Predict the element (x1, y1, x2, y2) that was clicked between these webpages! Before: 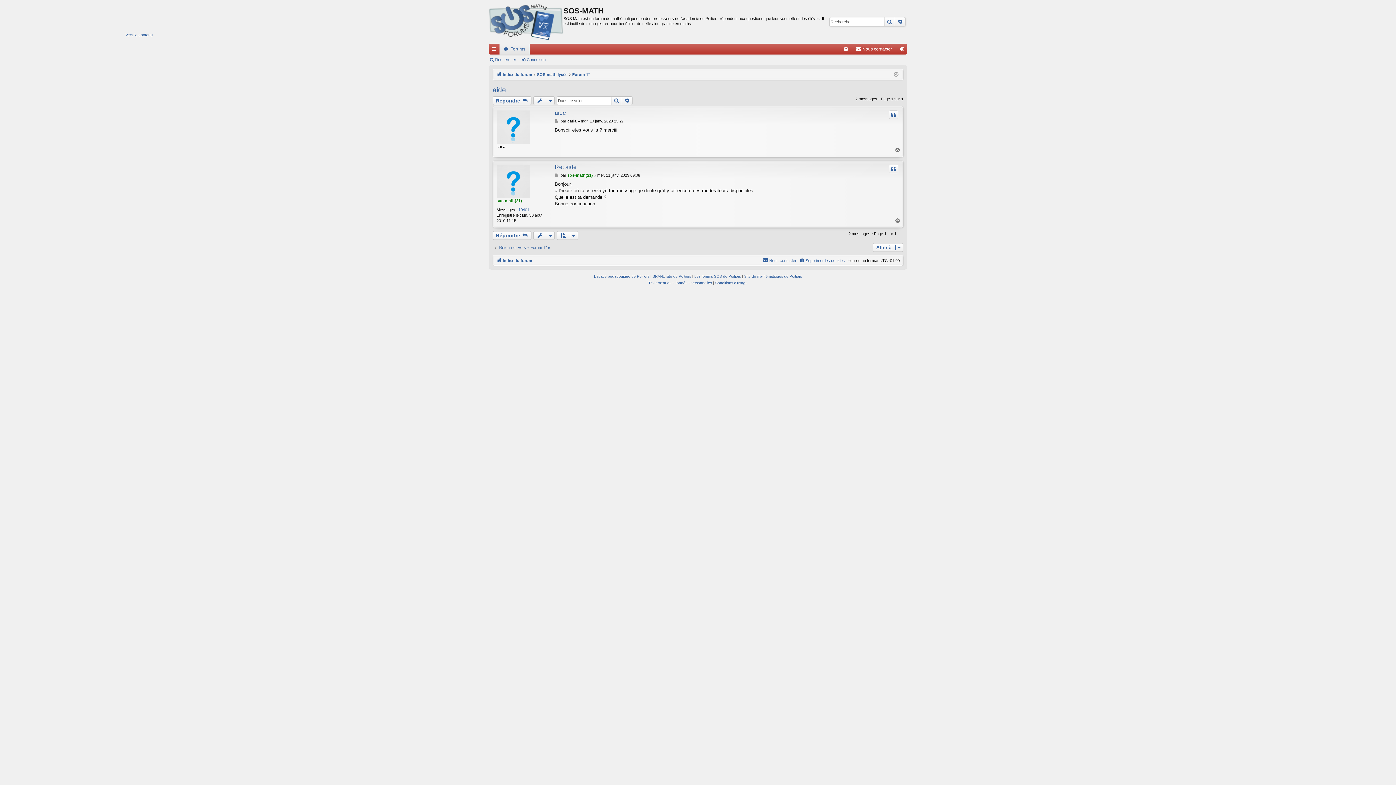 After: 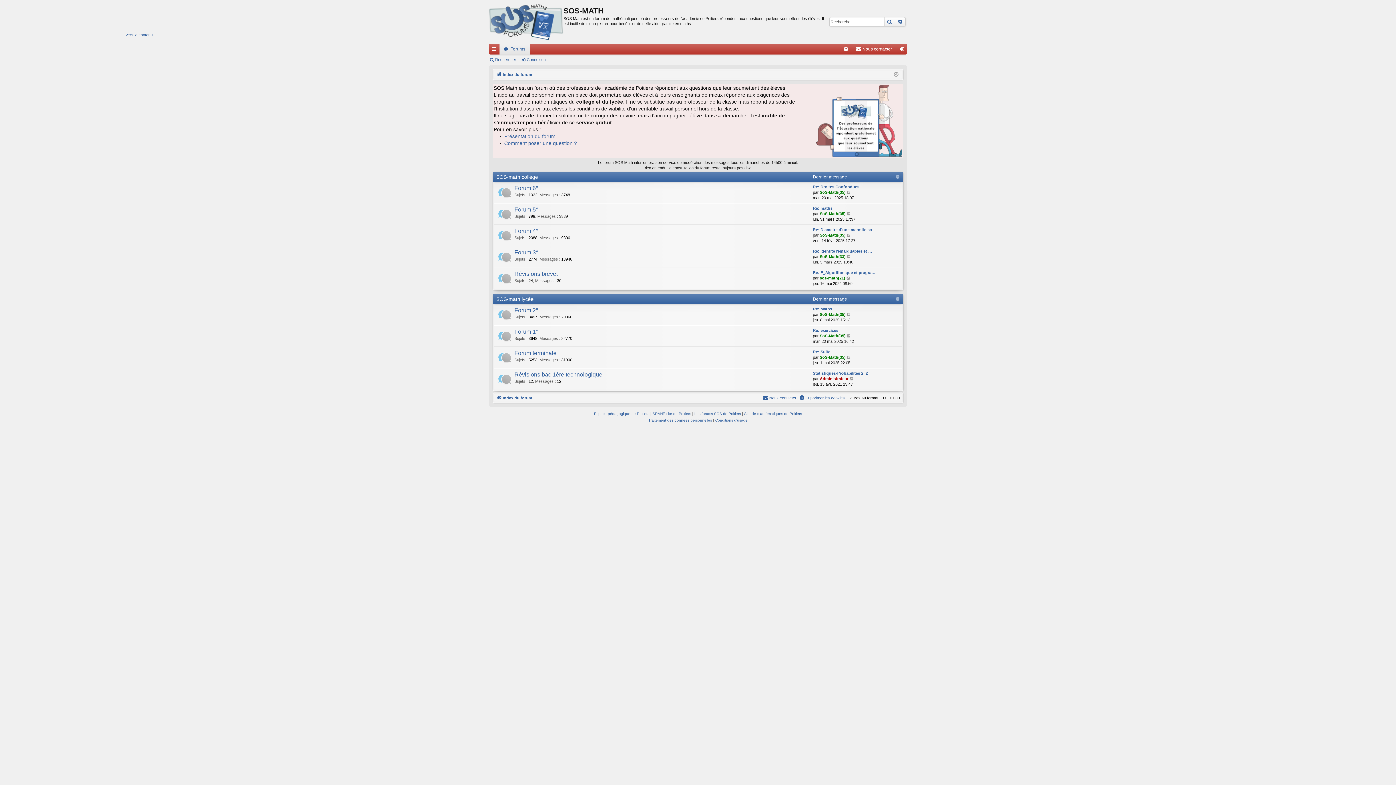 Action: label: Index du forum bbox: (496, 70, 532, 78)